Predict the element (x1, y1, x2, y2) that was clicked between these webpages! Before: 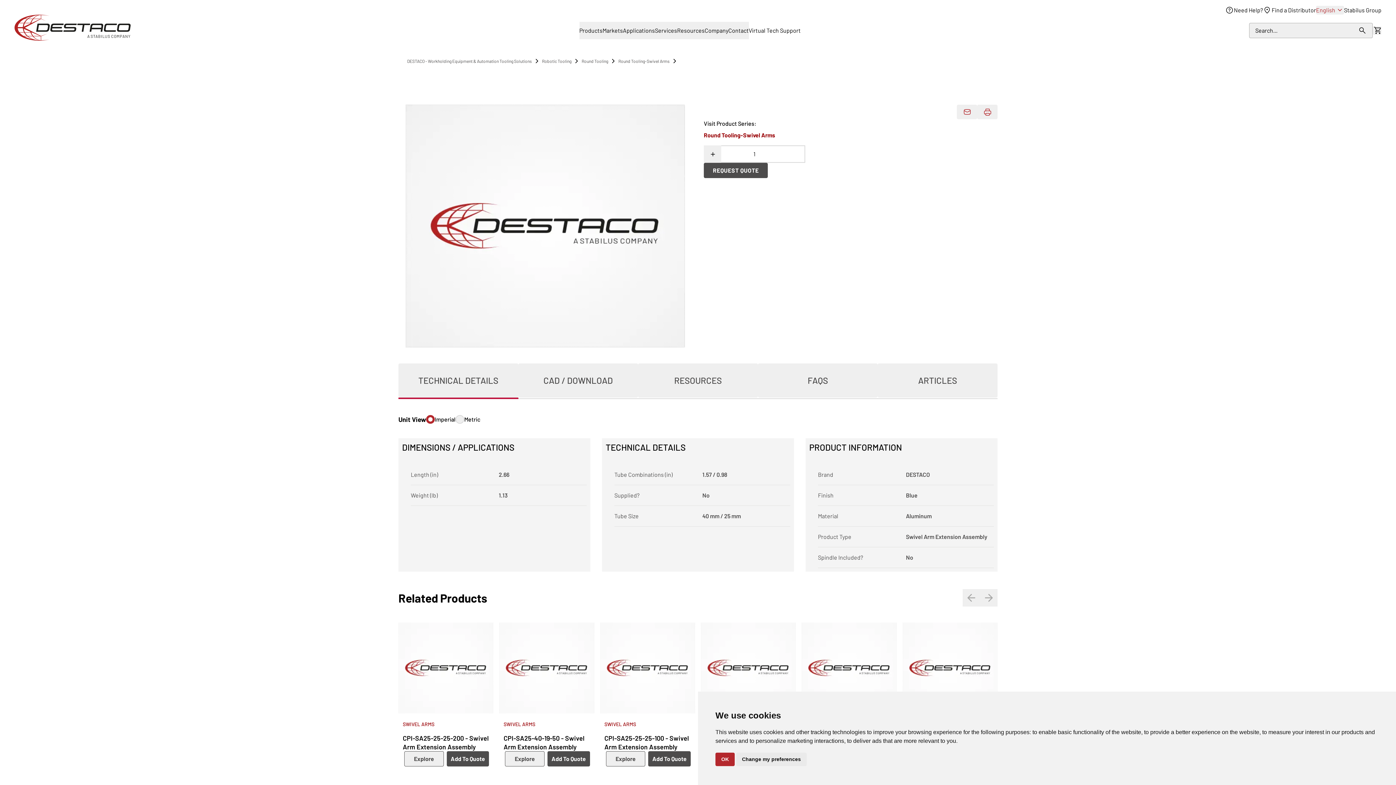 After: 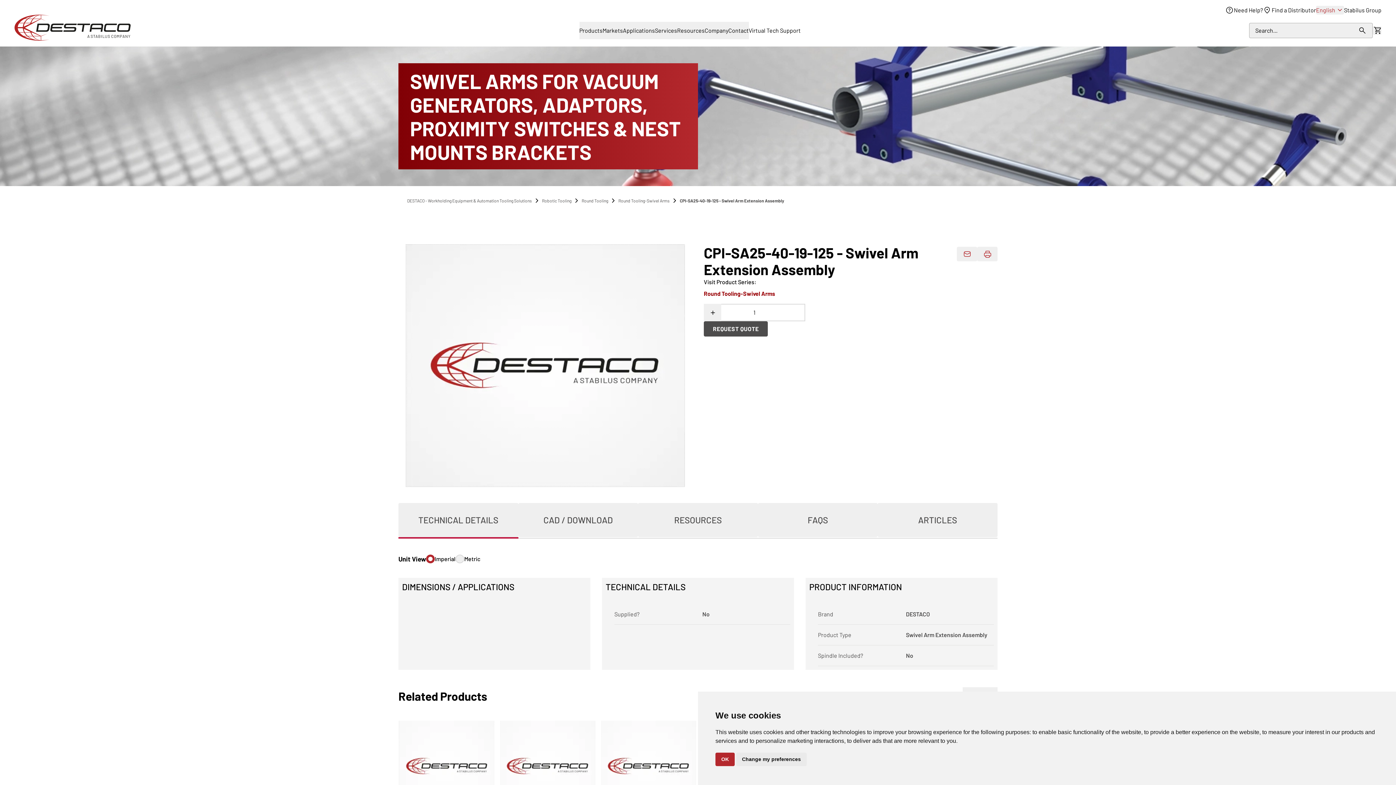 Action: label: Explore bbox: (404, 751, 443, 766)